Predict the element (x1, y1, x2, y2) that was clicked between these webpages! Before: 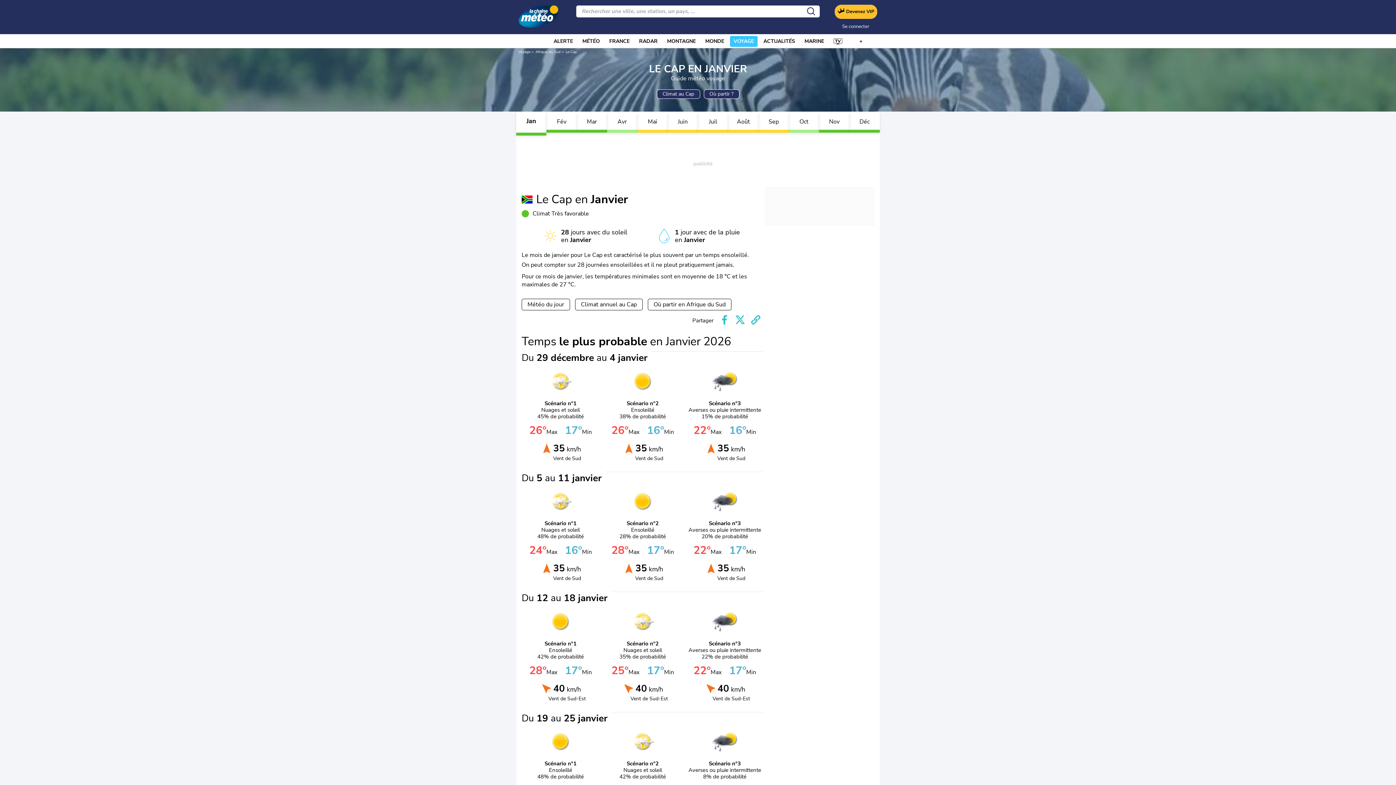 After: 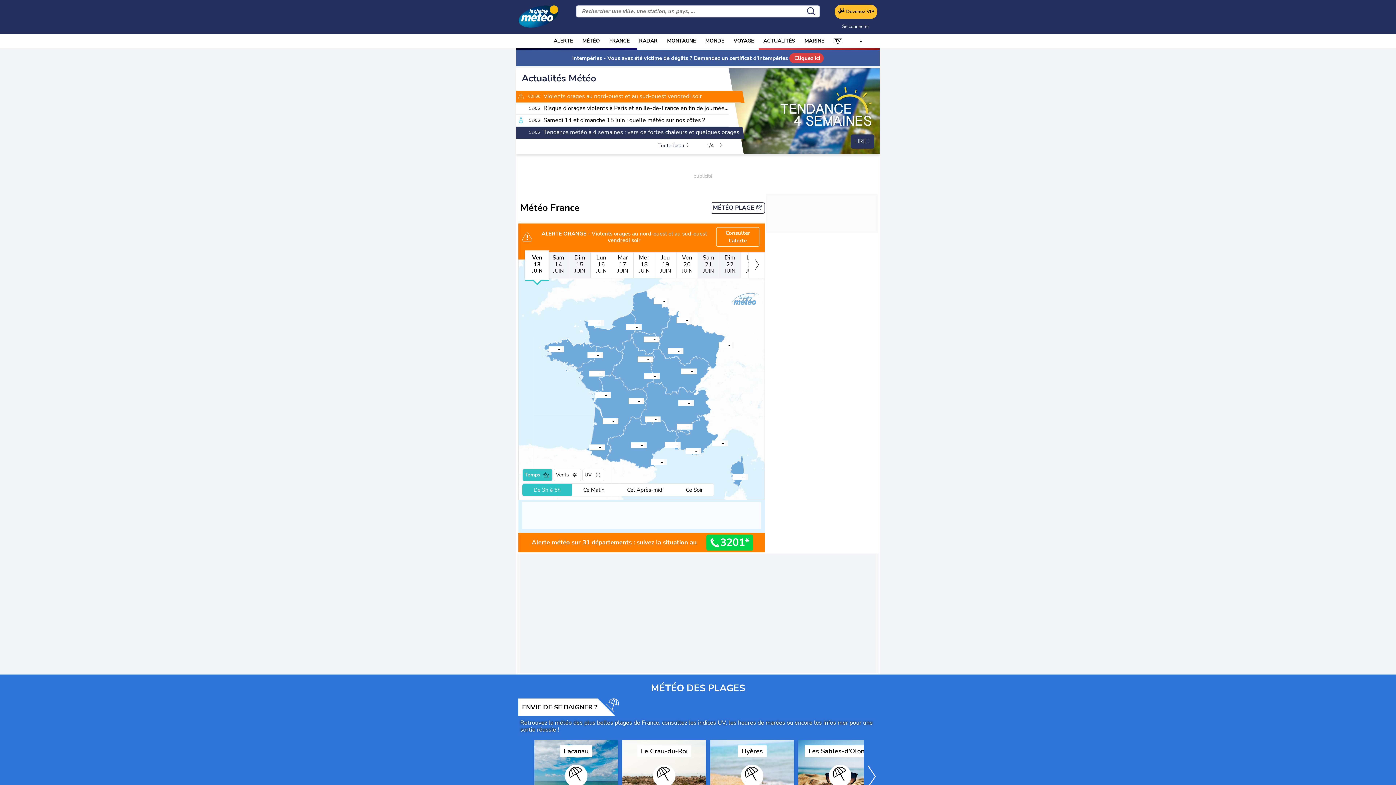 Action: label: MÉTÉO bbox: (582, 36, 600, 46)